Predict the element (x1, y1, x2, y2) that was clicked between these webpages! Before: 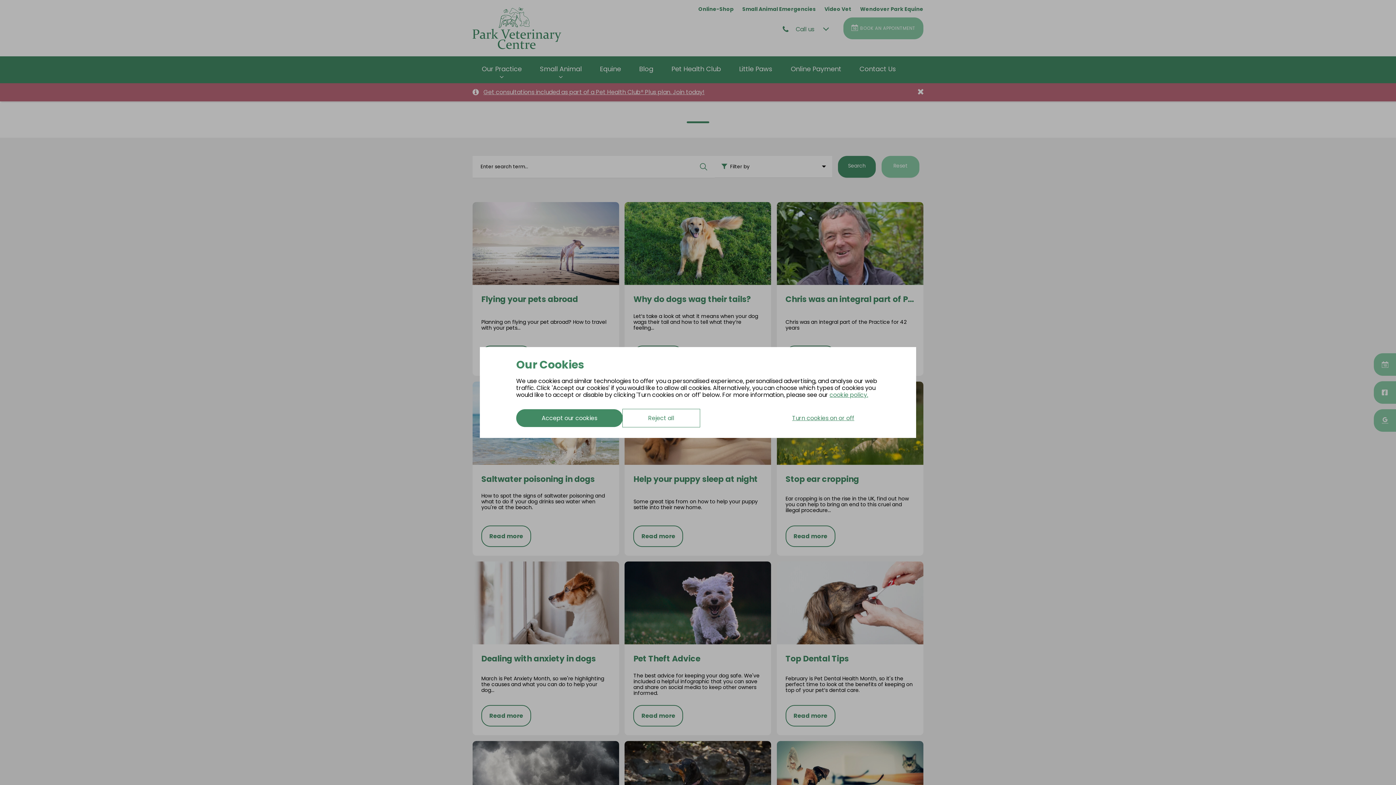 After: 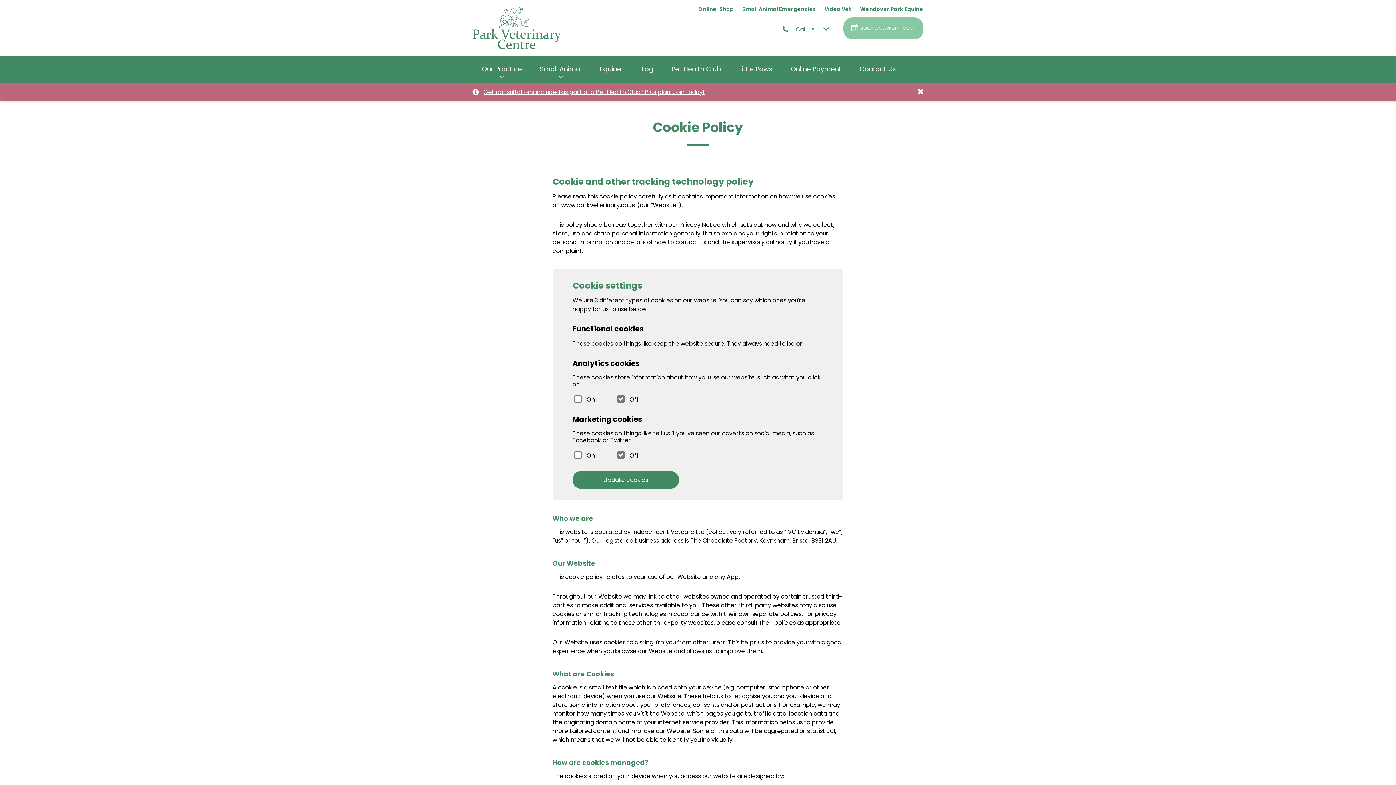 Action: bbox: (829, 391, 868, 398) label: cookie policy.